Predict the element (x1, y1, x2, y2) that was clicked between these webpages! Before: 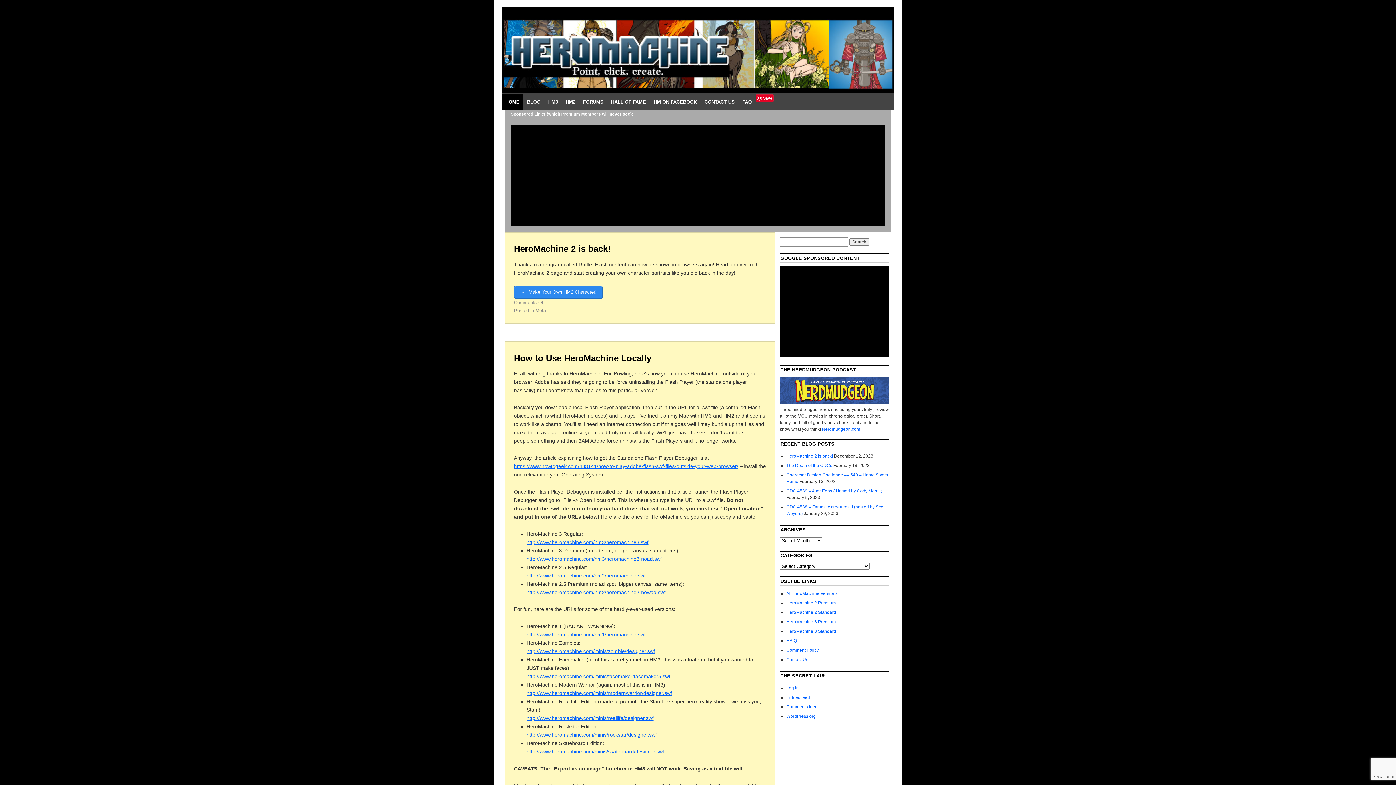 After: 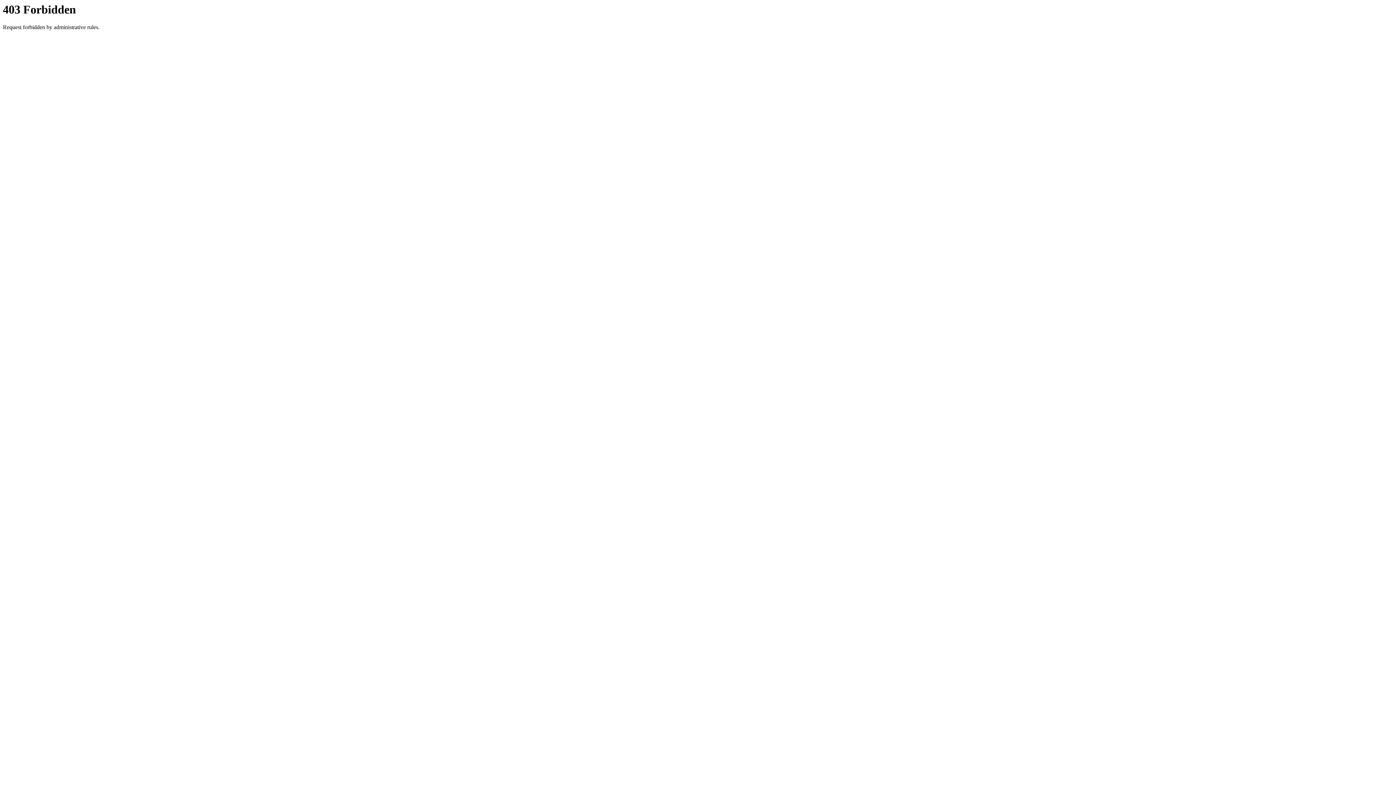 Action: bbox: (780, 400, 889, 405)